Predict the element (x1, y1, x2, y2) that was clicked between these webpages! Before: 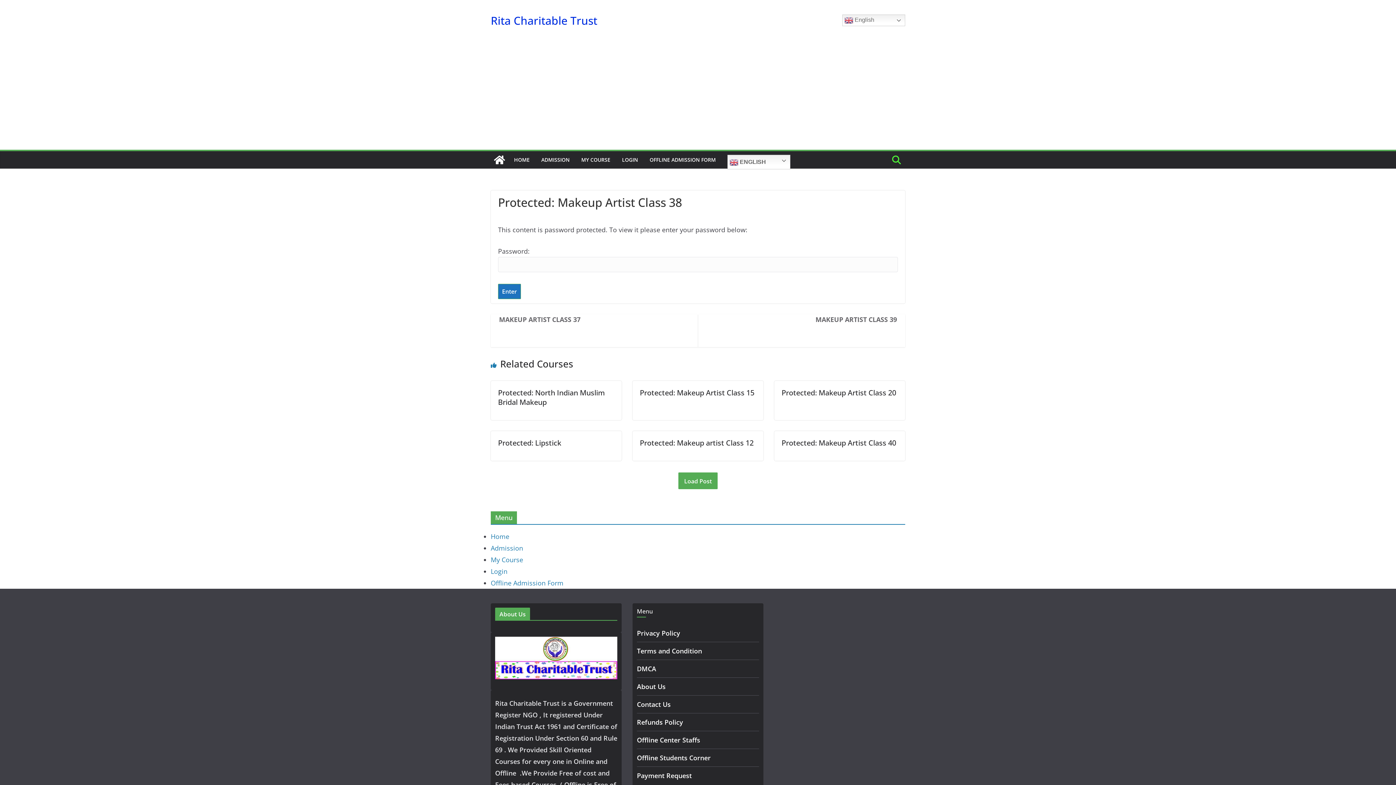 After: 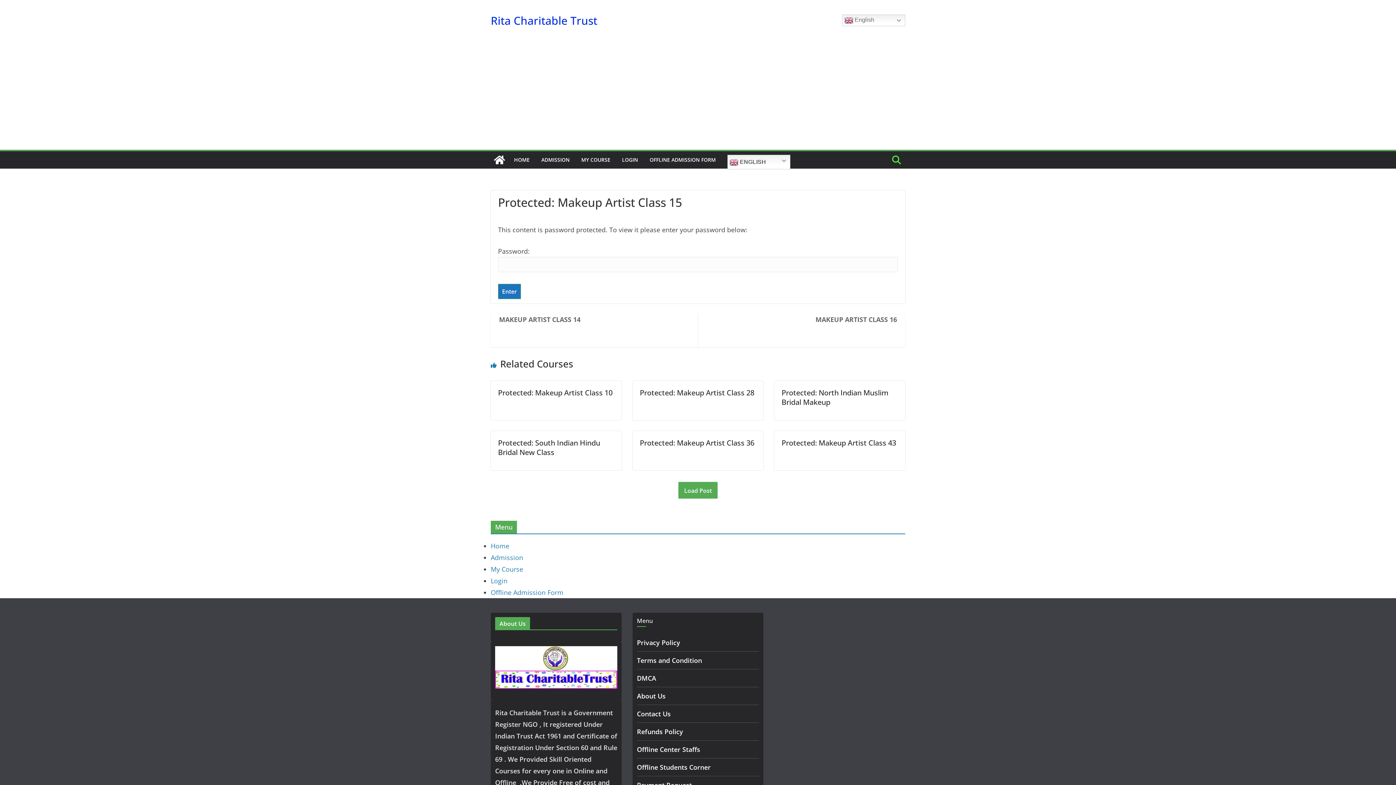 Action: bbox: (640, 388, 754, 397) label: Protected: Makeup Artist Class 15